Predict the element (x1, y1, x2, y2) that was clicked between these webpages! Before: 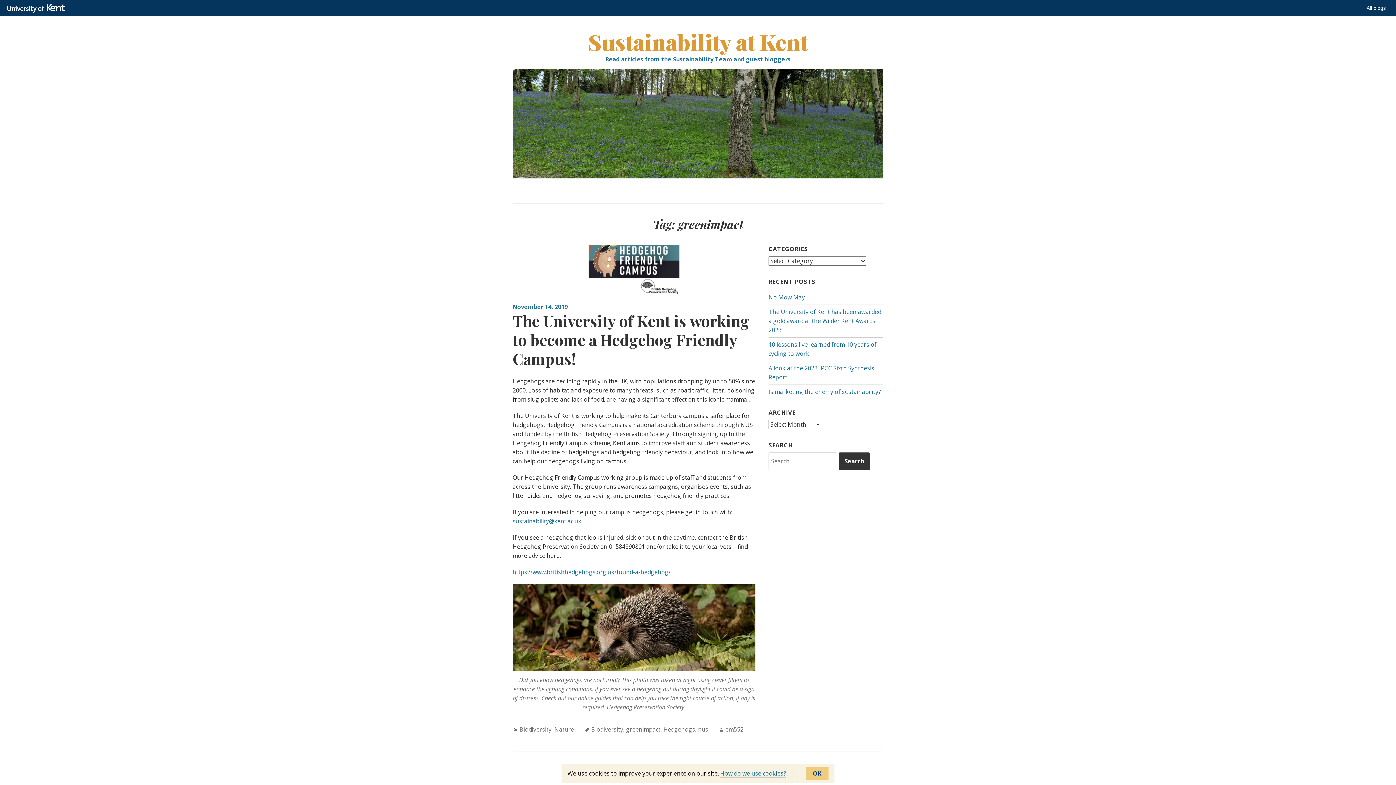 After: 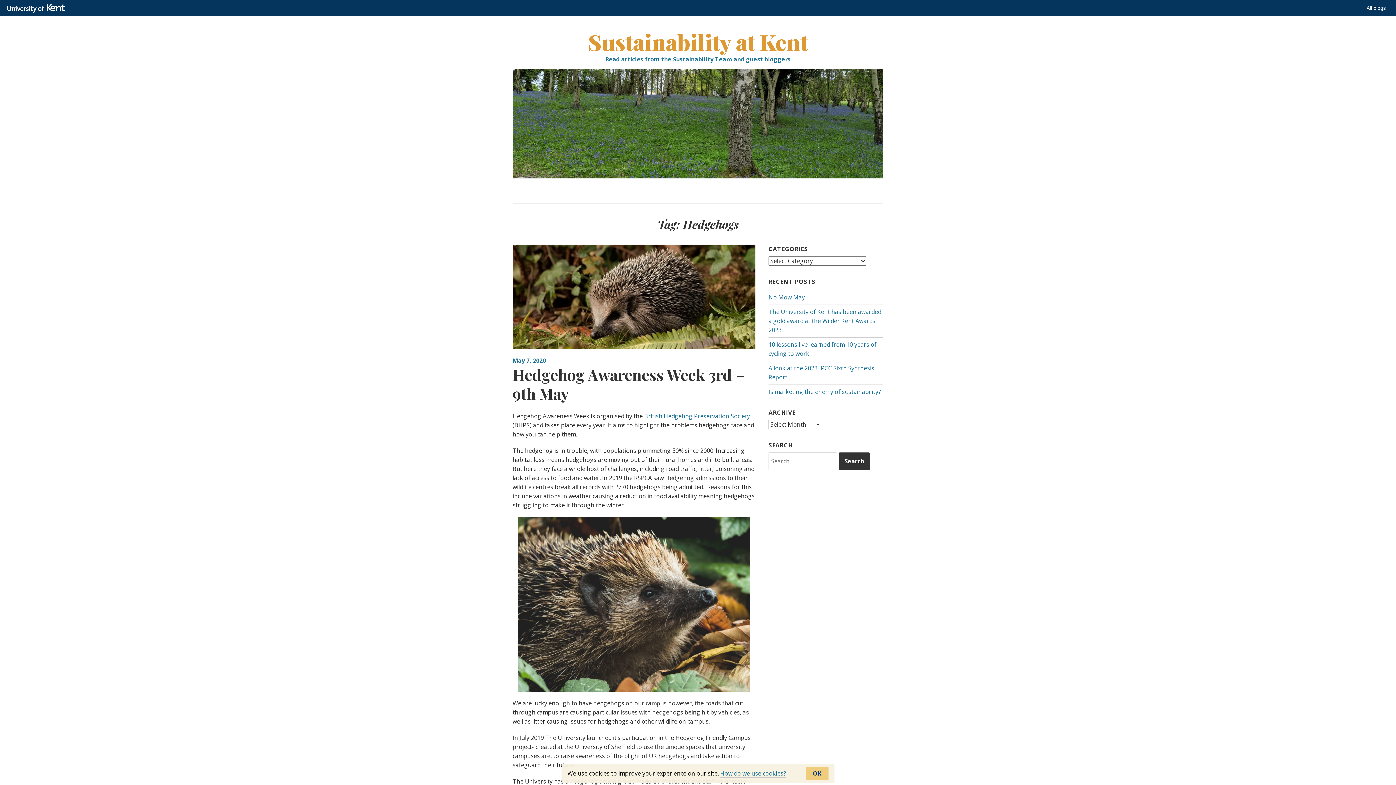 Action: label: Hedgehogs bbox: (663, 725, 695, 733)